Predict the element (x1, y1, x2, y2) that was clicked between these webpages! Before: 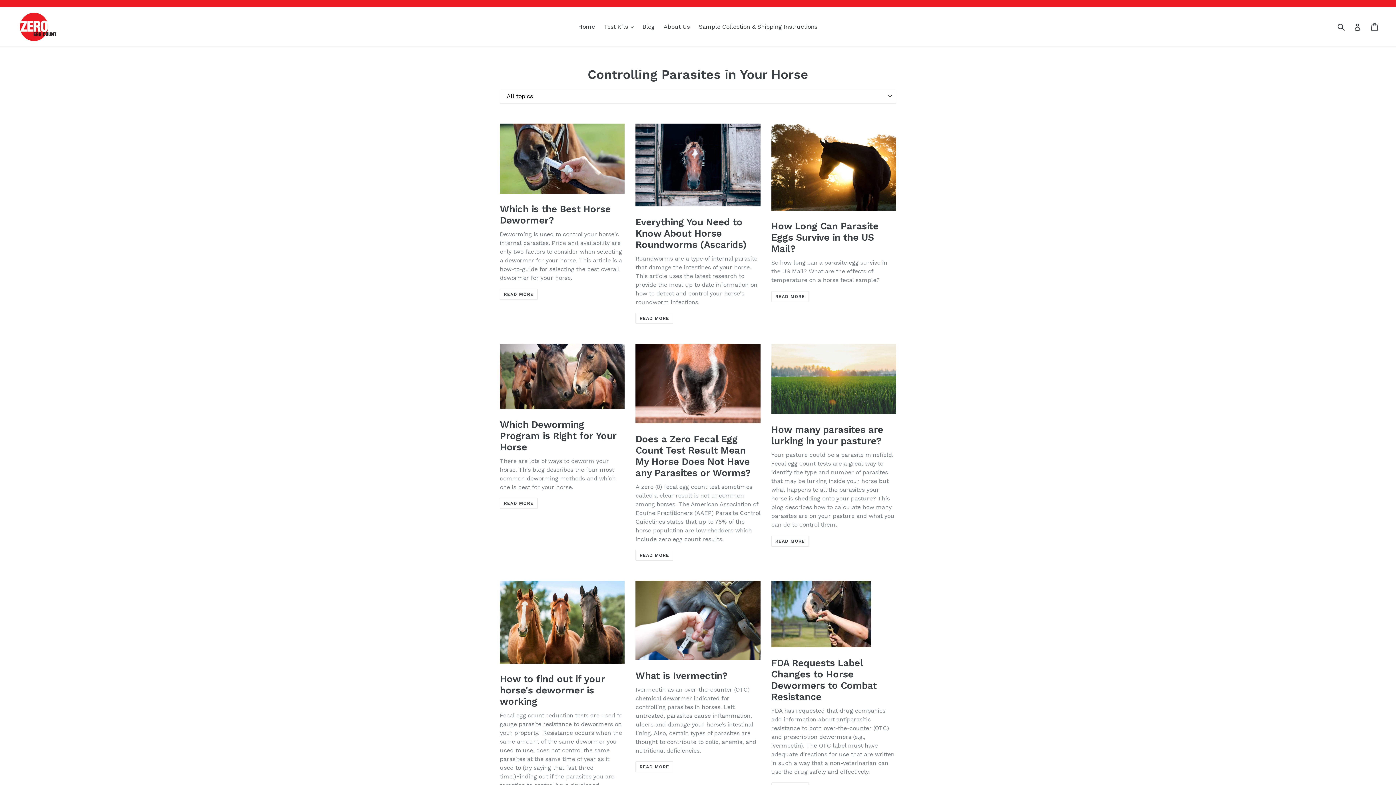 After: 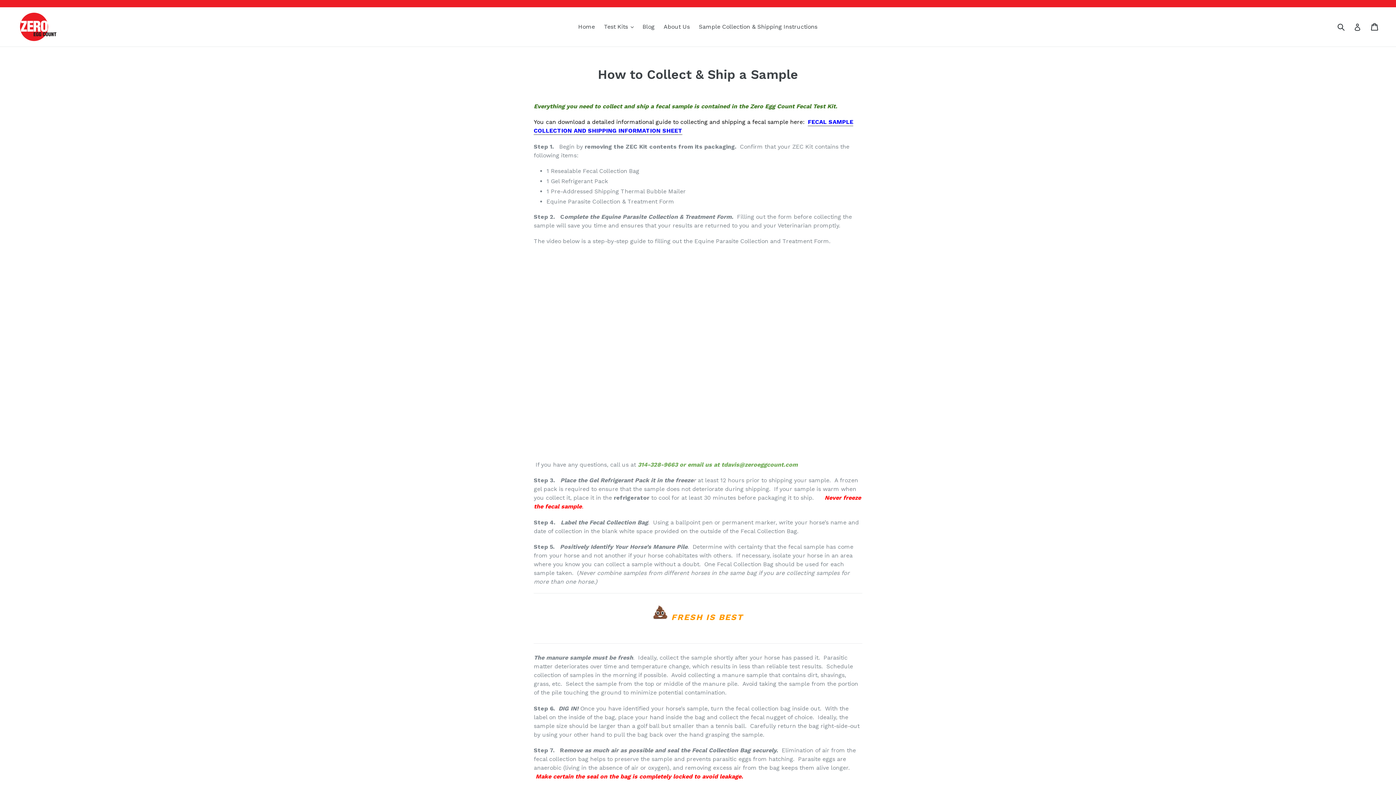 Action: bbox: (695, 21, 821, 32) label: Sample Collection & Shipping Instructions